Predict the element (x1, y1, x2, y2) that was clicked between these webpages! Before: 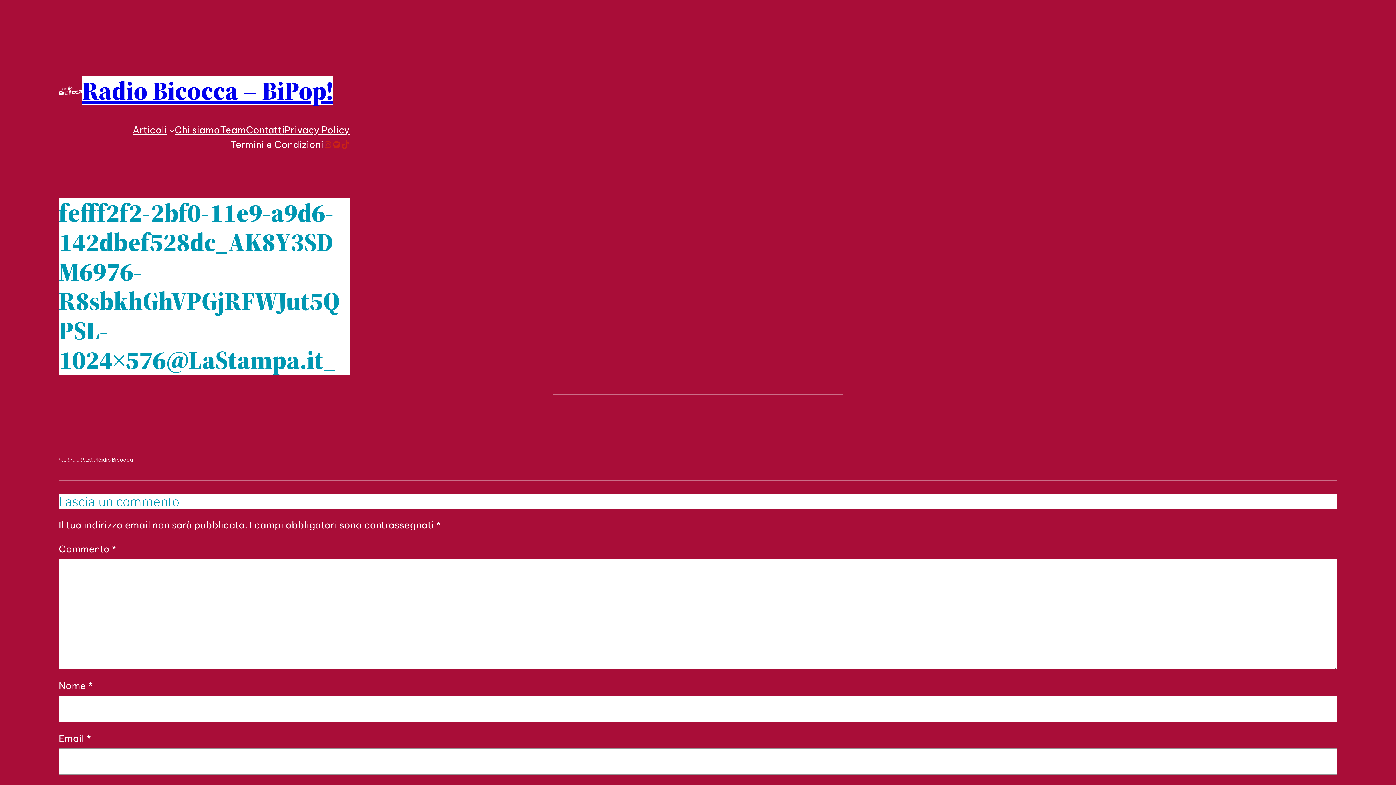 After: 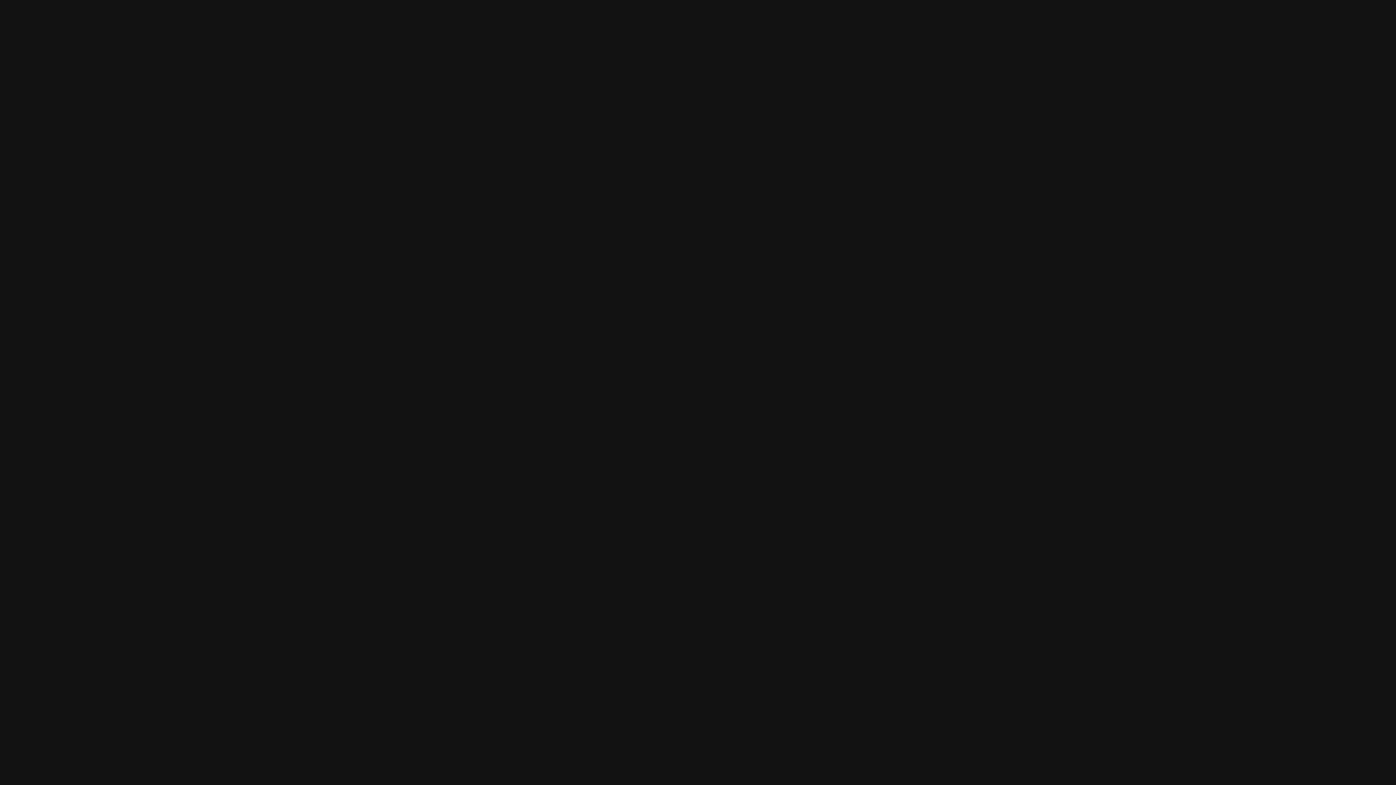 Action: bbox: (332, 140, 340, 148) label: Spotify